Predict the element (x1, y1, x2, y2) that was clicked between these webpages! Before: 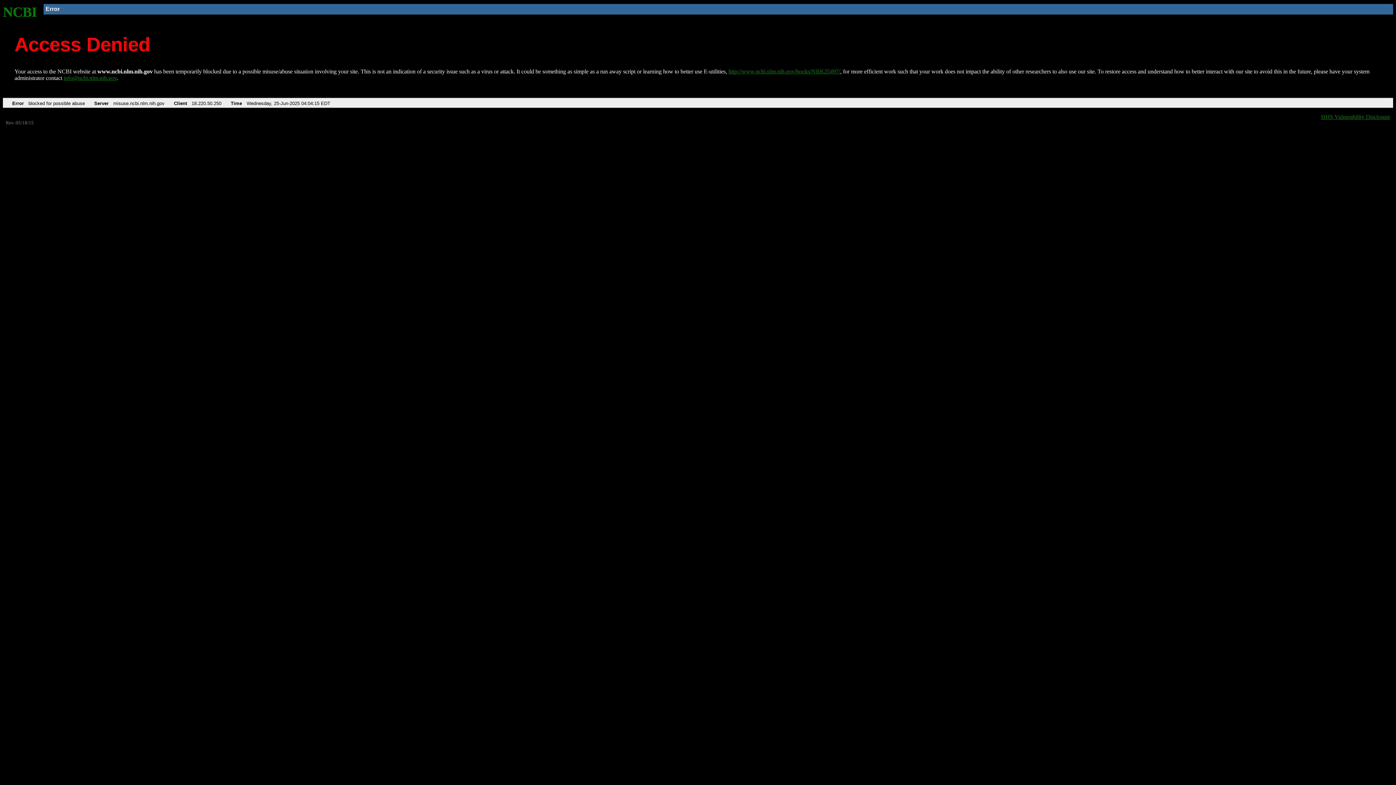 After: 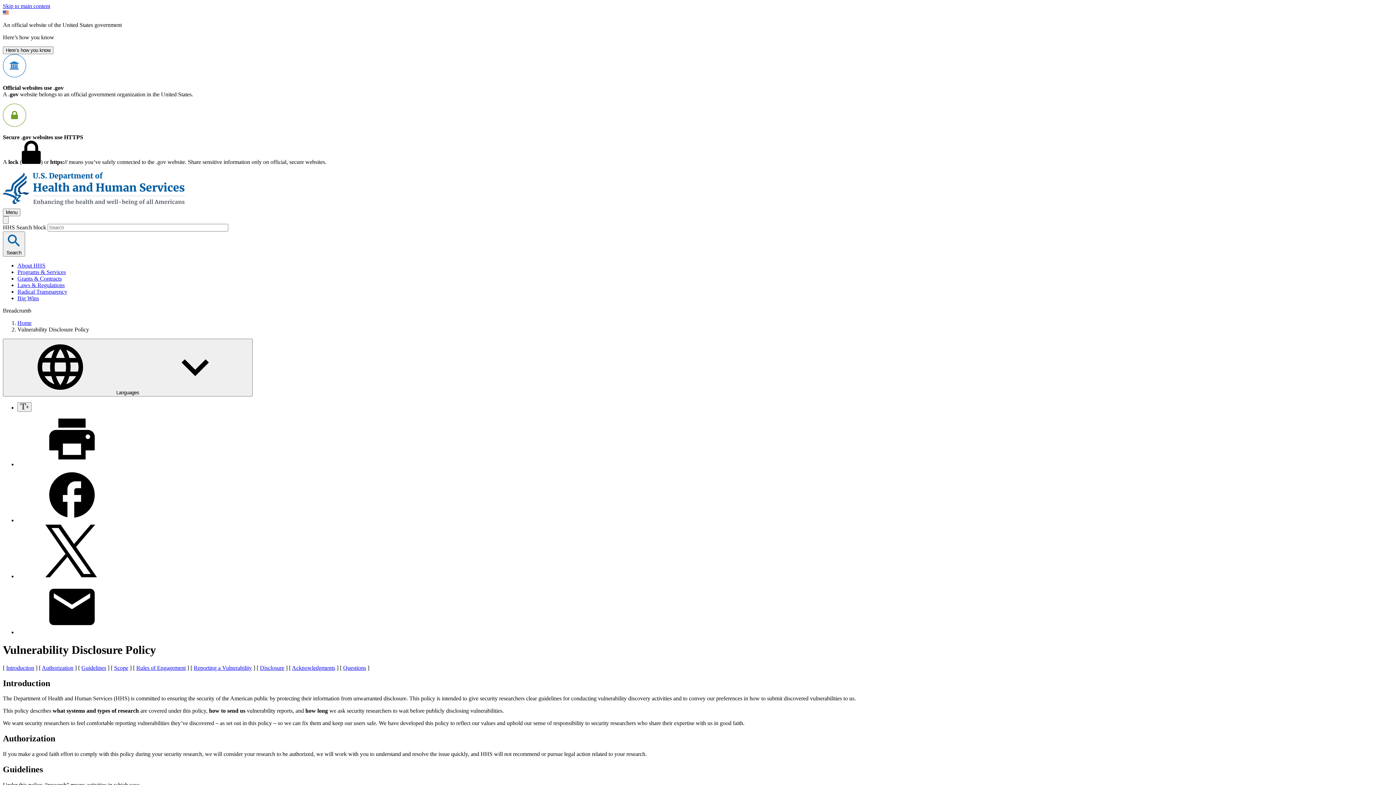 Action: label: HHS Vulnerability Disclosure bbox: (1321, 113, 1390, 119)